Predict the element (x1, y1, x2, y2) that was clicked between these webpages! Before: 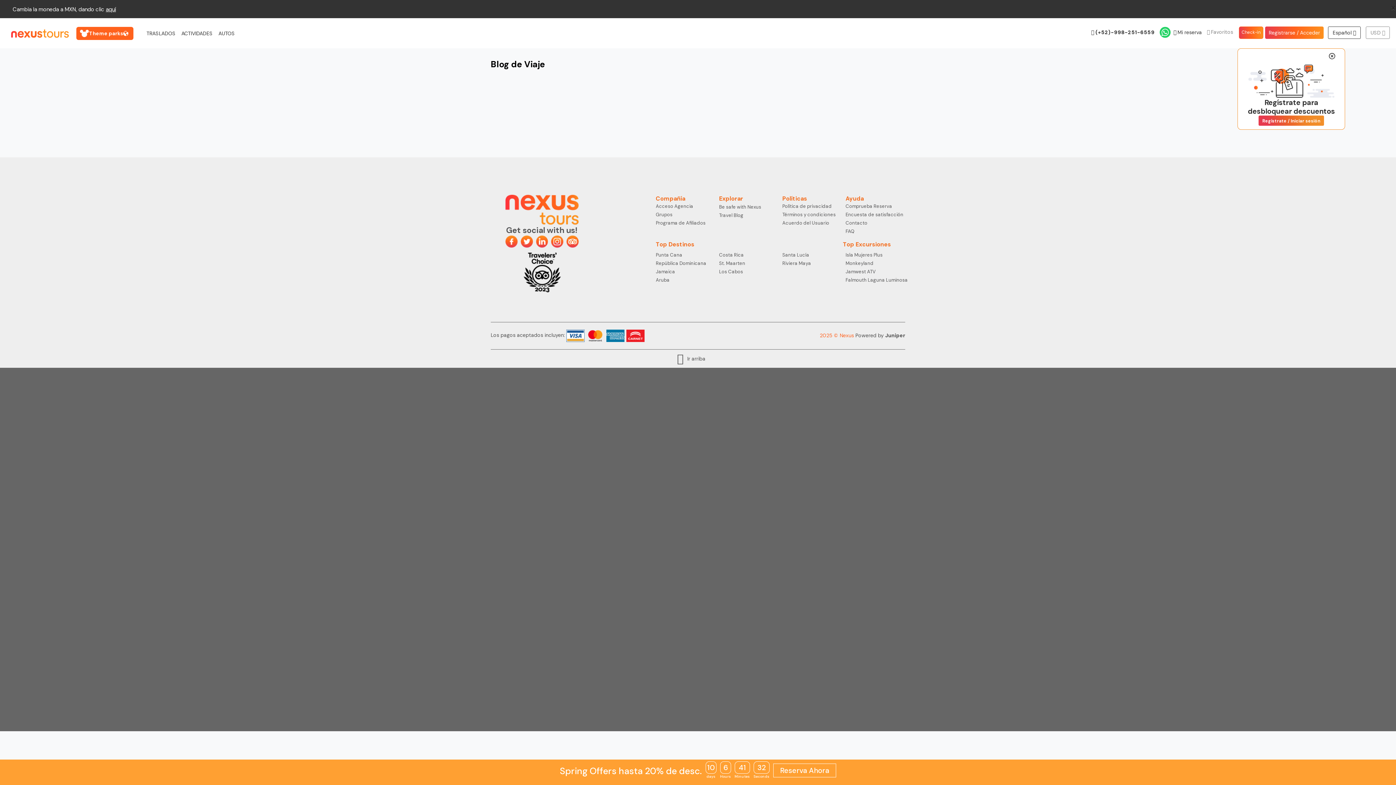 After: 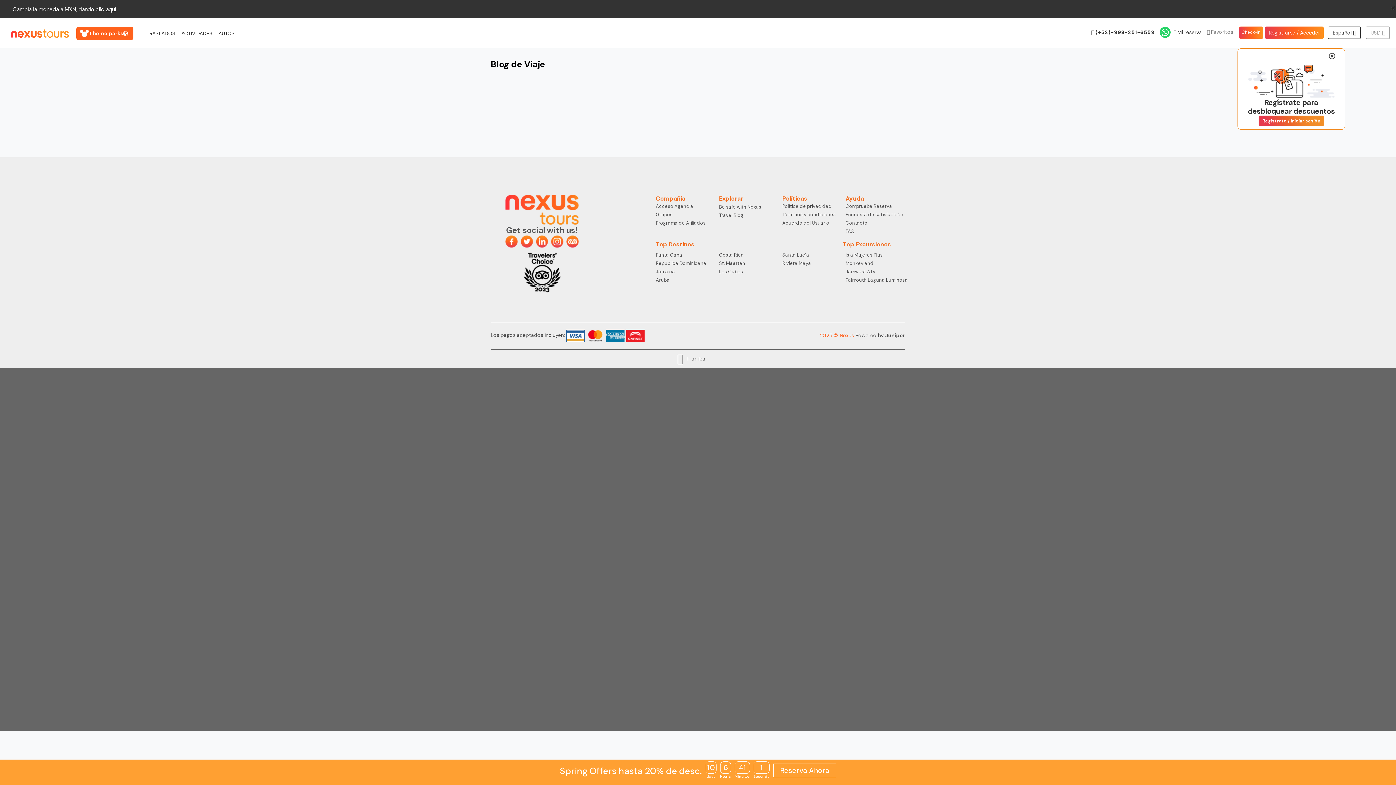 Action: bbox: (656, 212, 672, 217) label: Grupos